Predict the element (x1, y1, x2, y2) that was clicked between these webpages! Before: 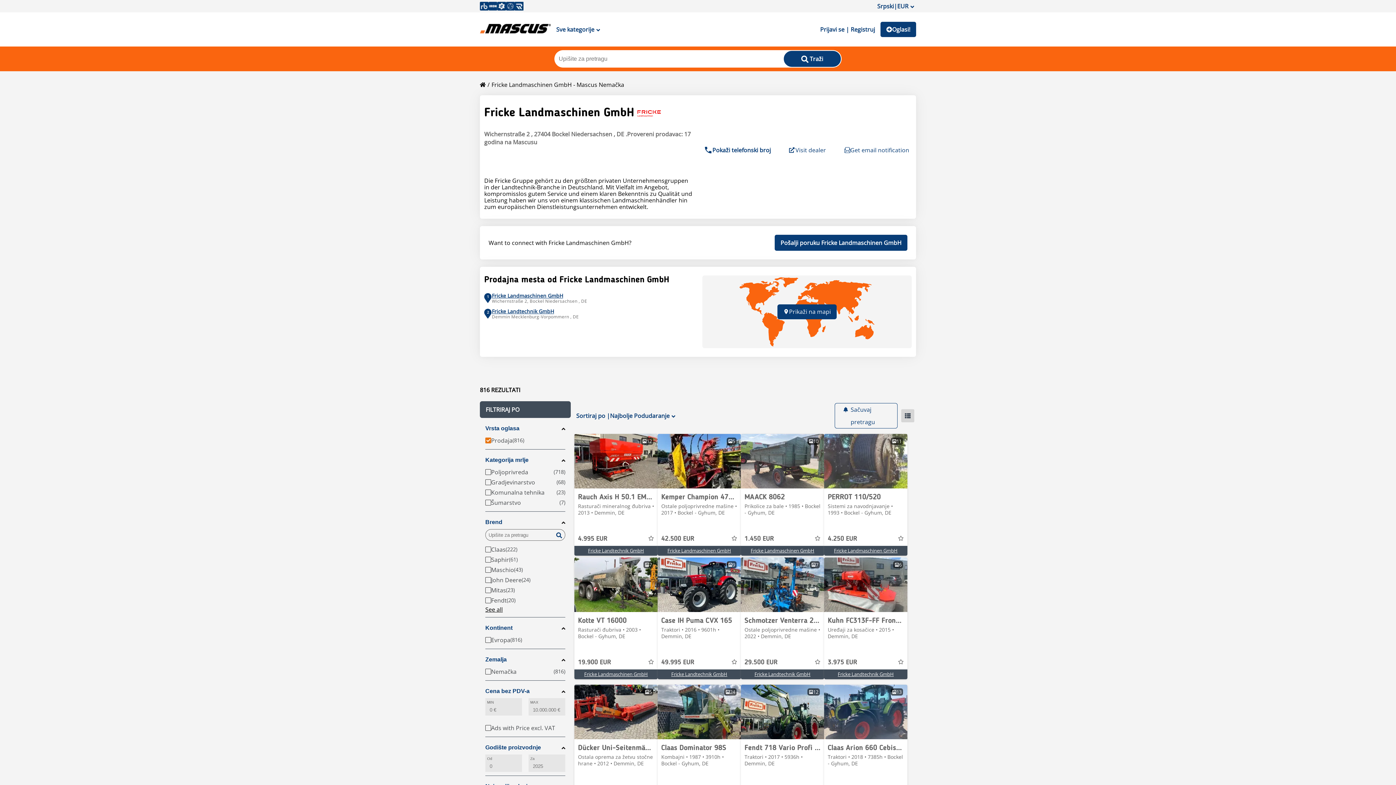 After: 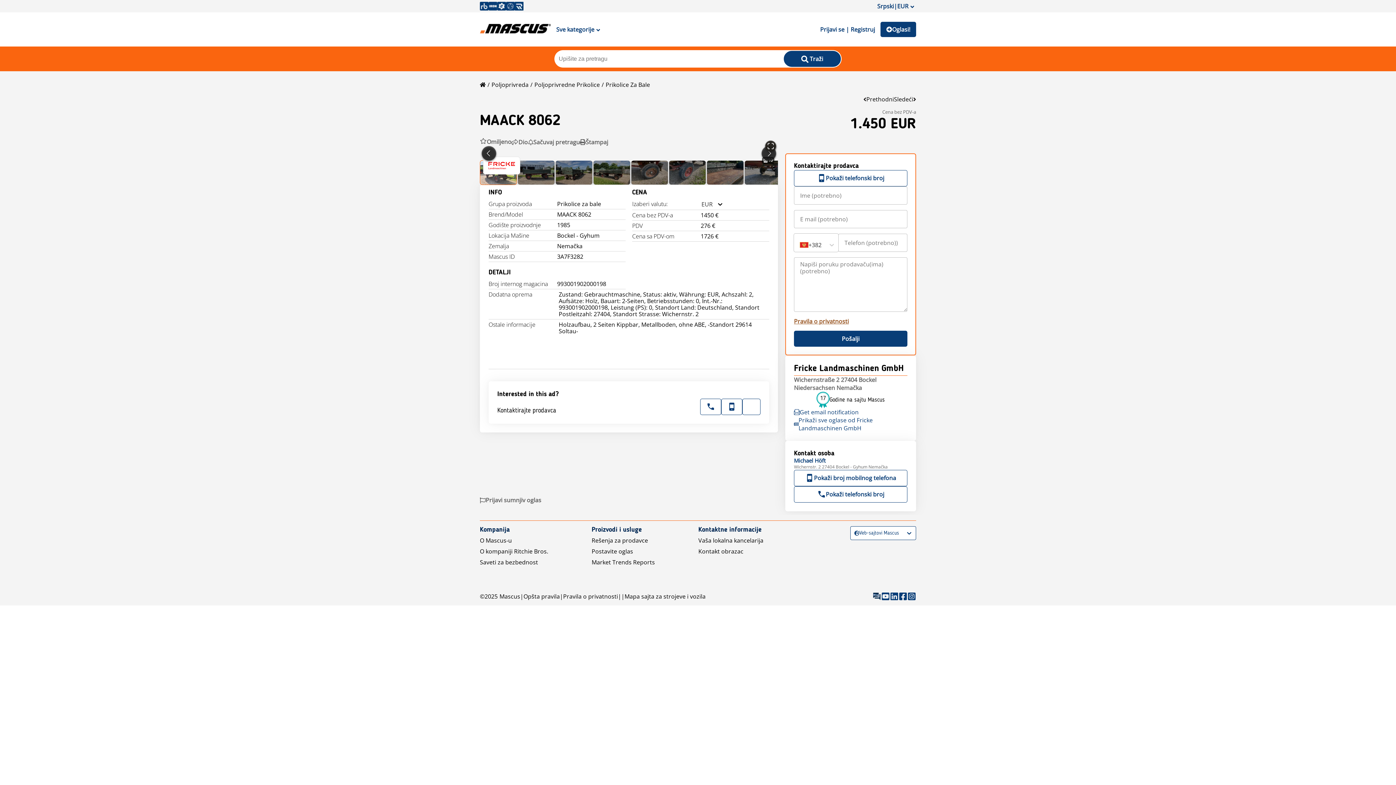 Action: label: 1.450 EUR bbox: (744, 535, 774, 542)